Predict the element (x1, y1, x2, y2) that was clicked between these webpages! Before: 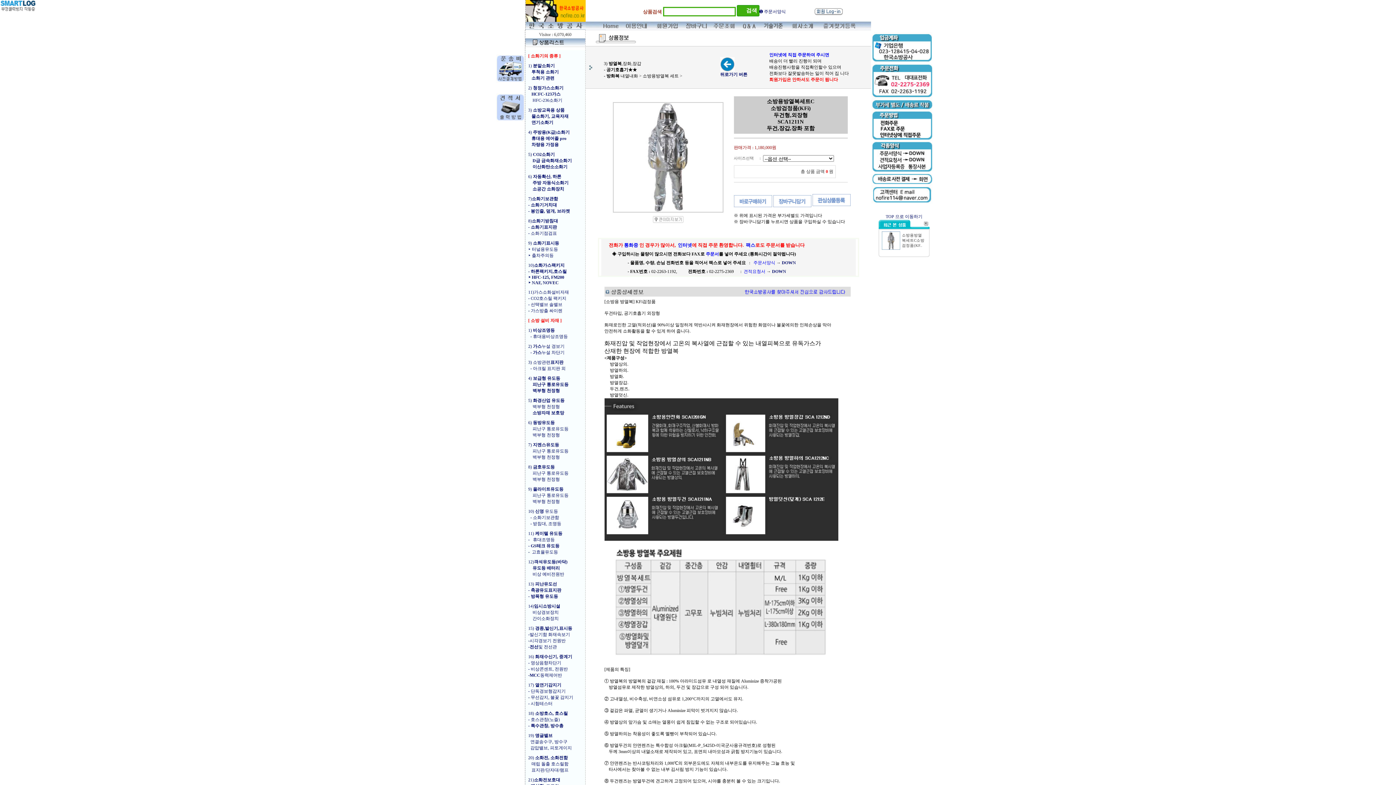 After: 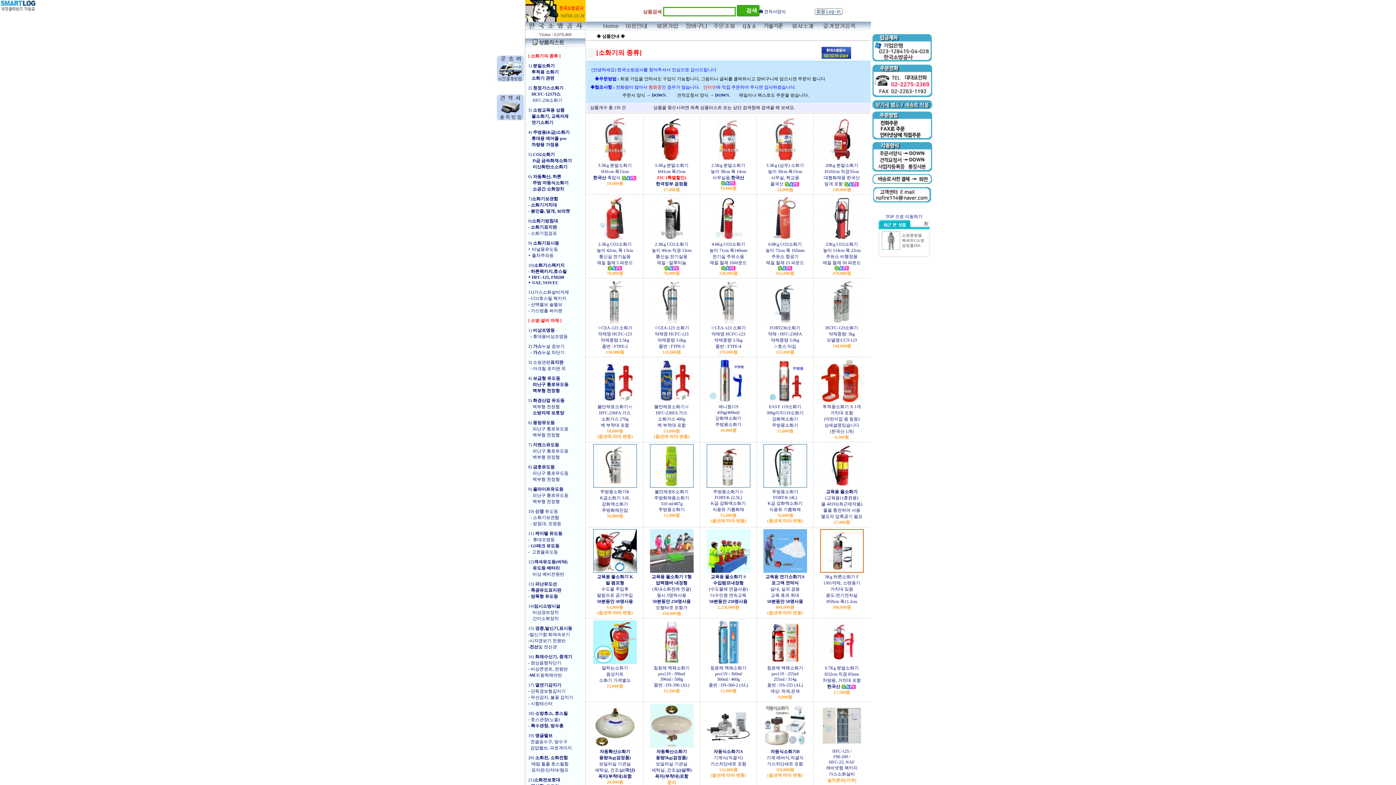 Action: label: [ 소화기의 종류 ] bbox: (528, 53, 560, 58)